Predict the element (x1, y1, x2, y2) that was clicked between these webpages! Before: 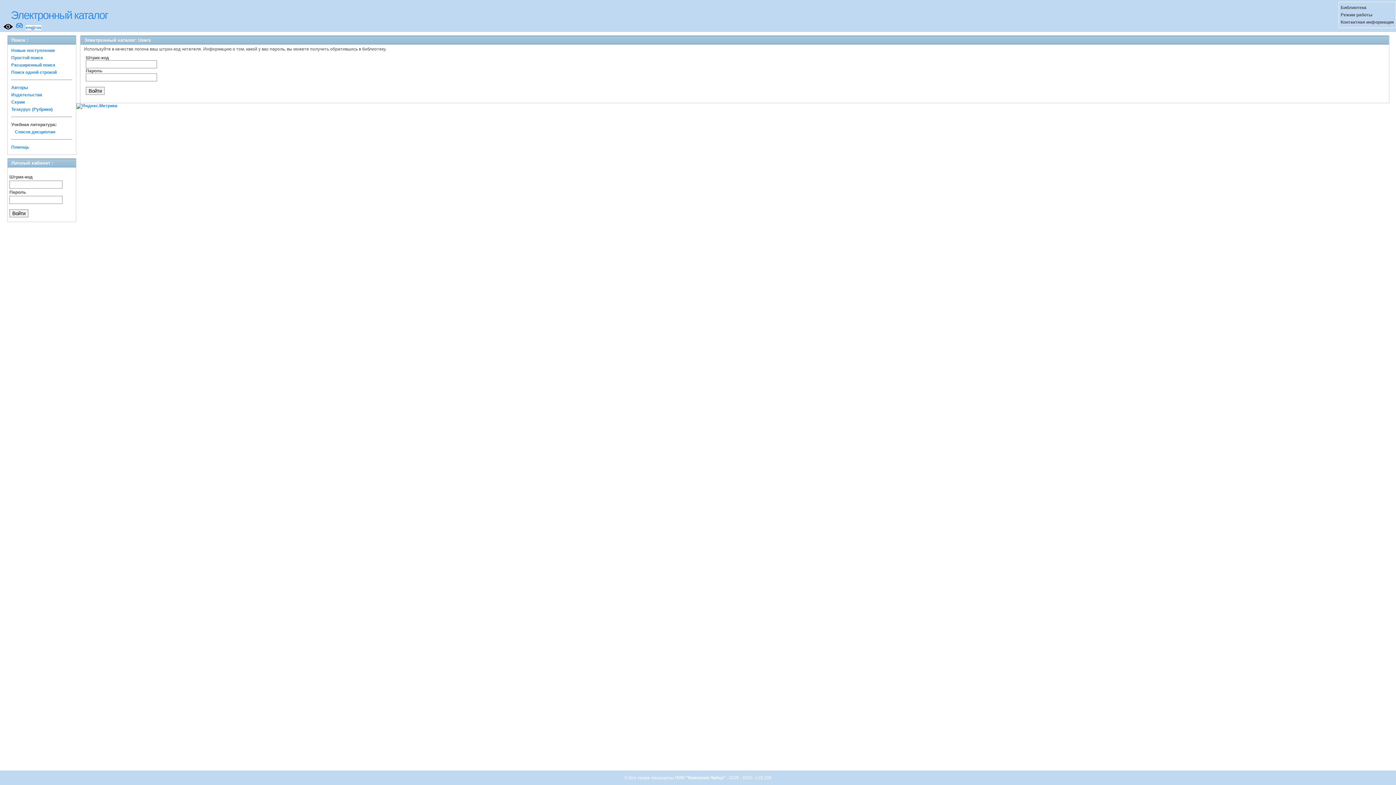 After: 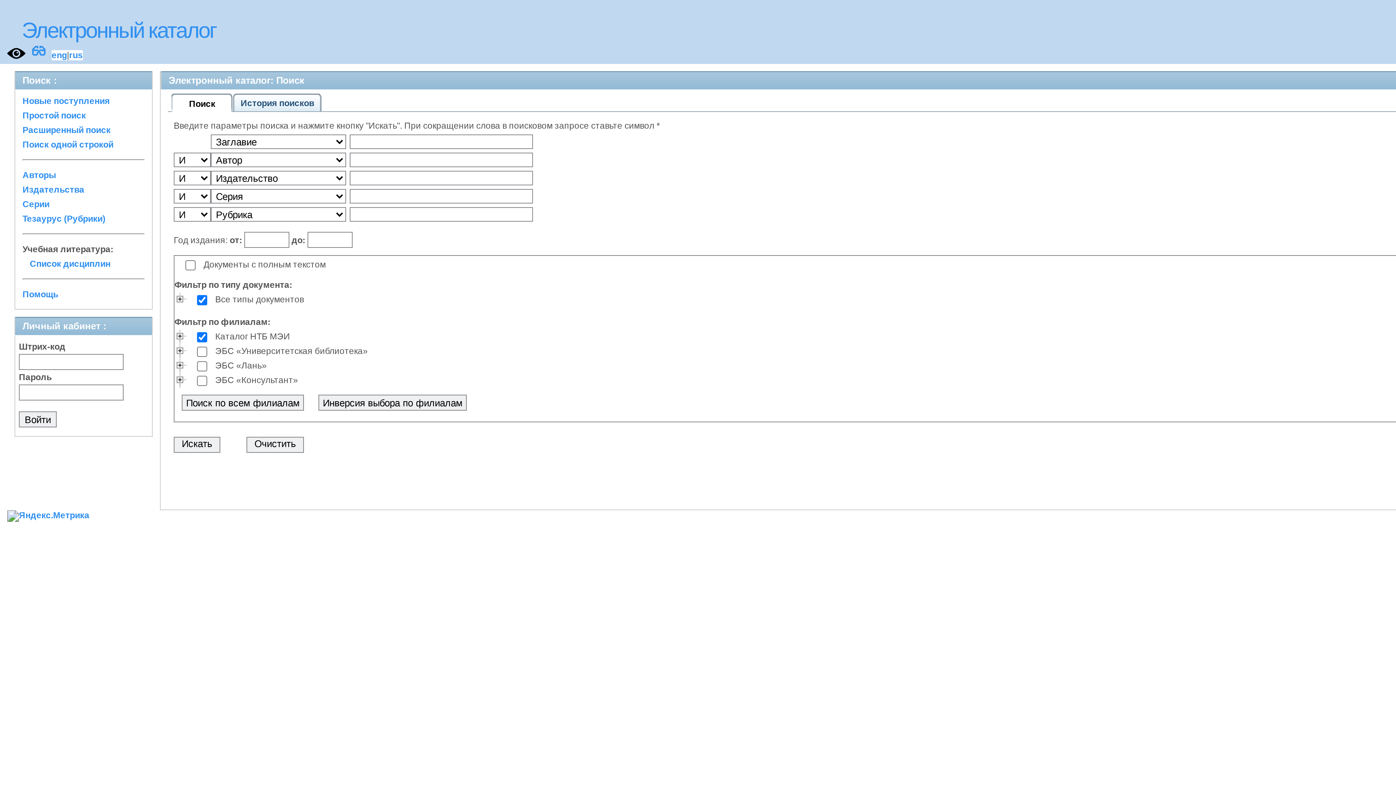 Action: label: 👓 bbox: (15, 22, 22, 30)